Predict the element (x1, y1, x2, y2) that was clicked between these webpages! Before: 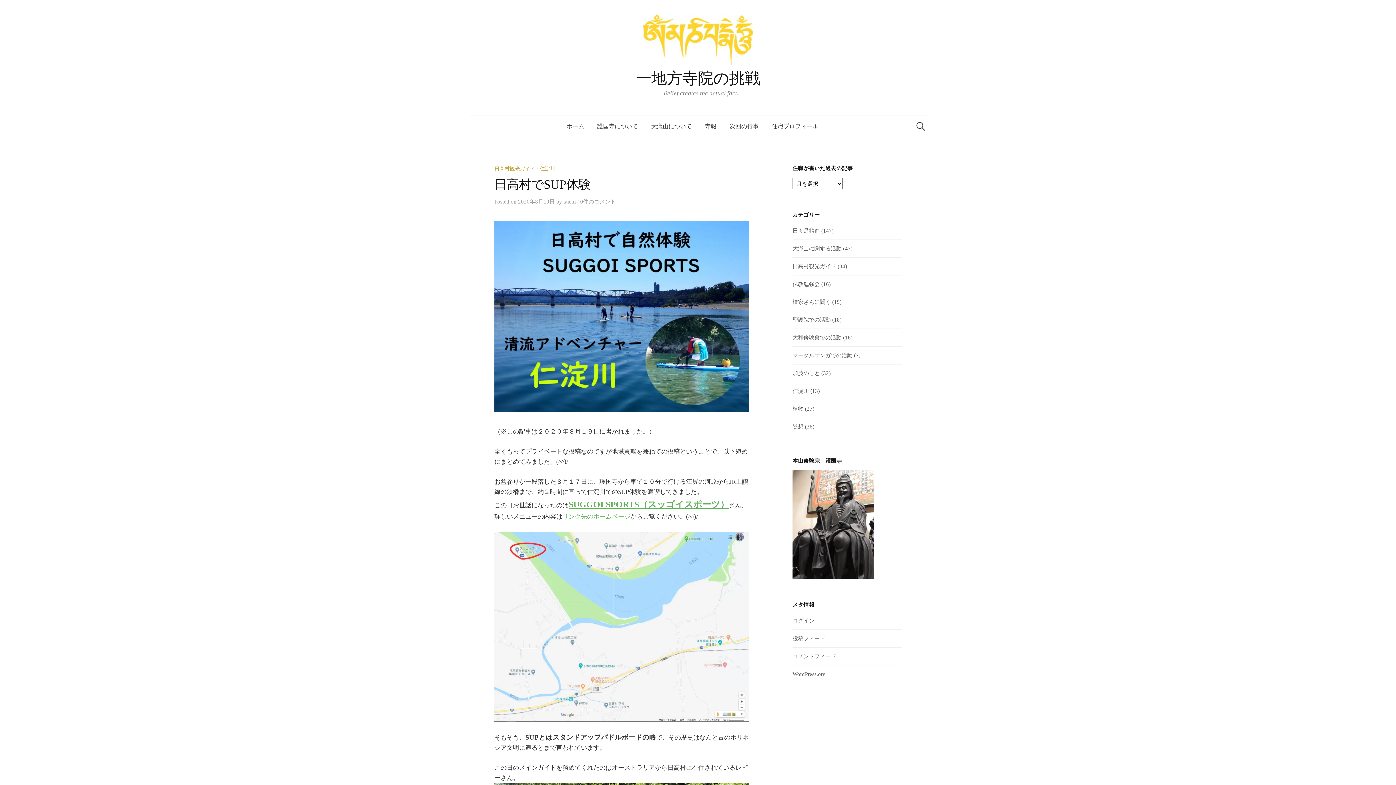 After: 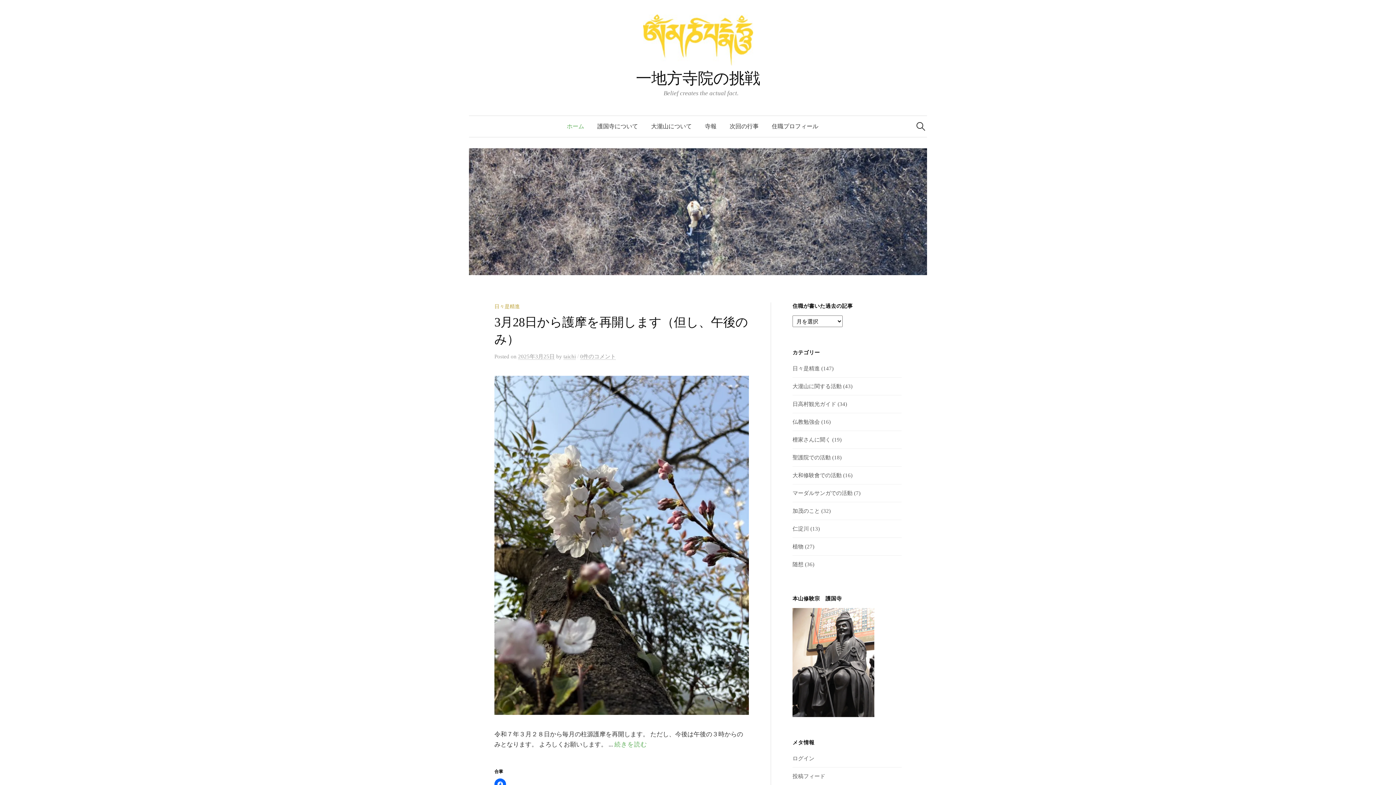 Action: label: ホーム bbox: (560, 116, 590, 137)